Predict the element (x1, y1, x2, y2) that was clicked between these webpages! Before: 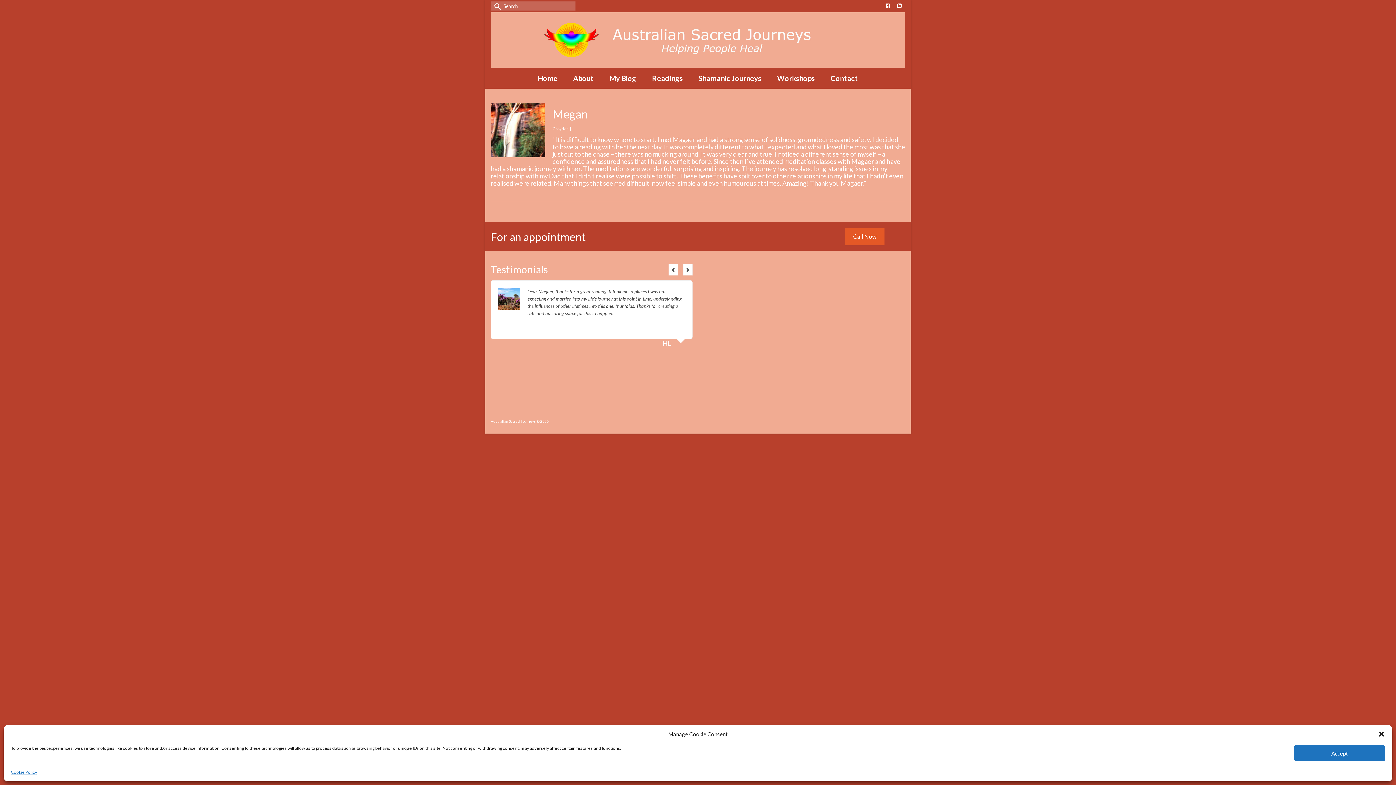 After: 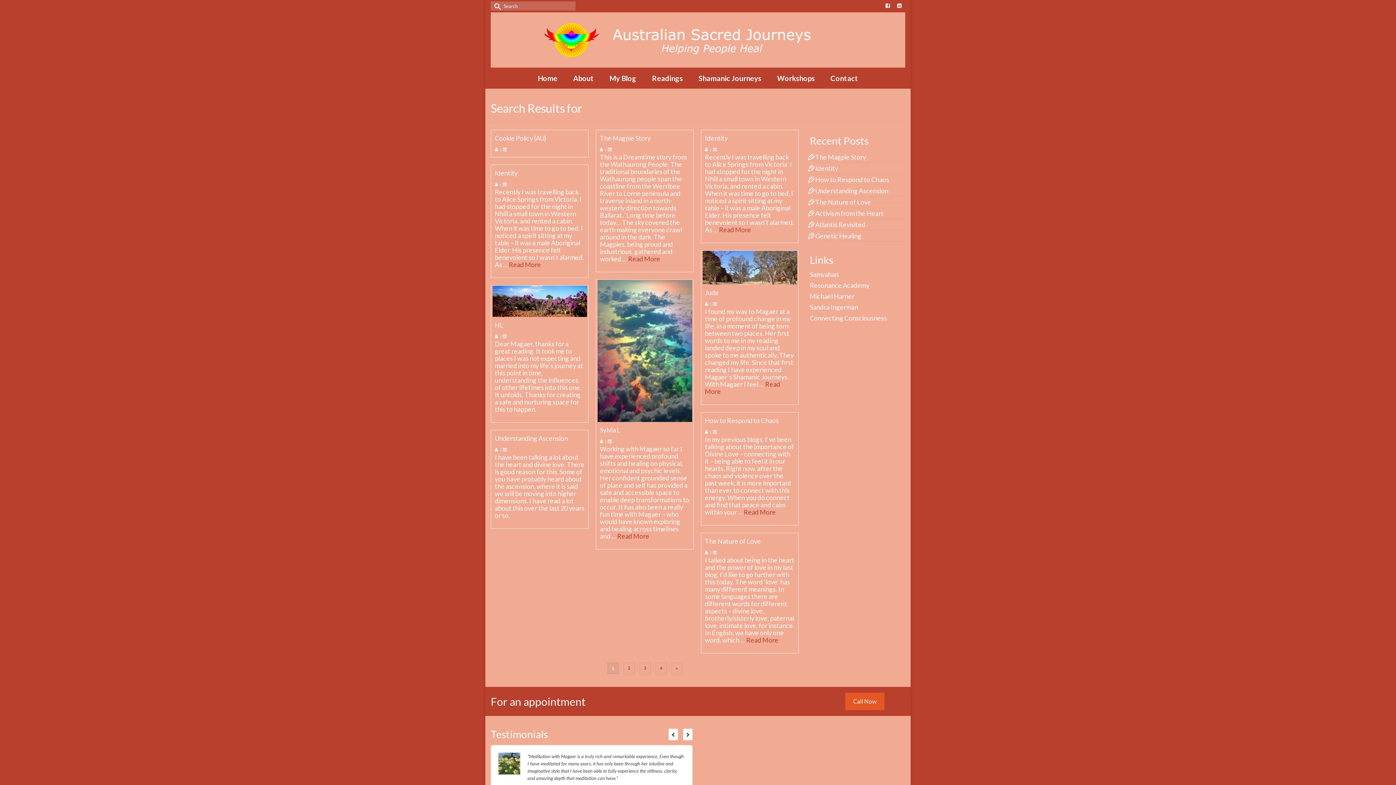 Action: label: Submit Search bbox: (490, 1, 501, 10)